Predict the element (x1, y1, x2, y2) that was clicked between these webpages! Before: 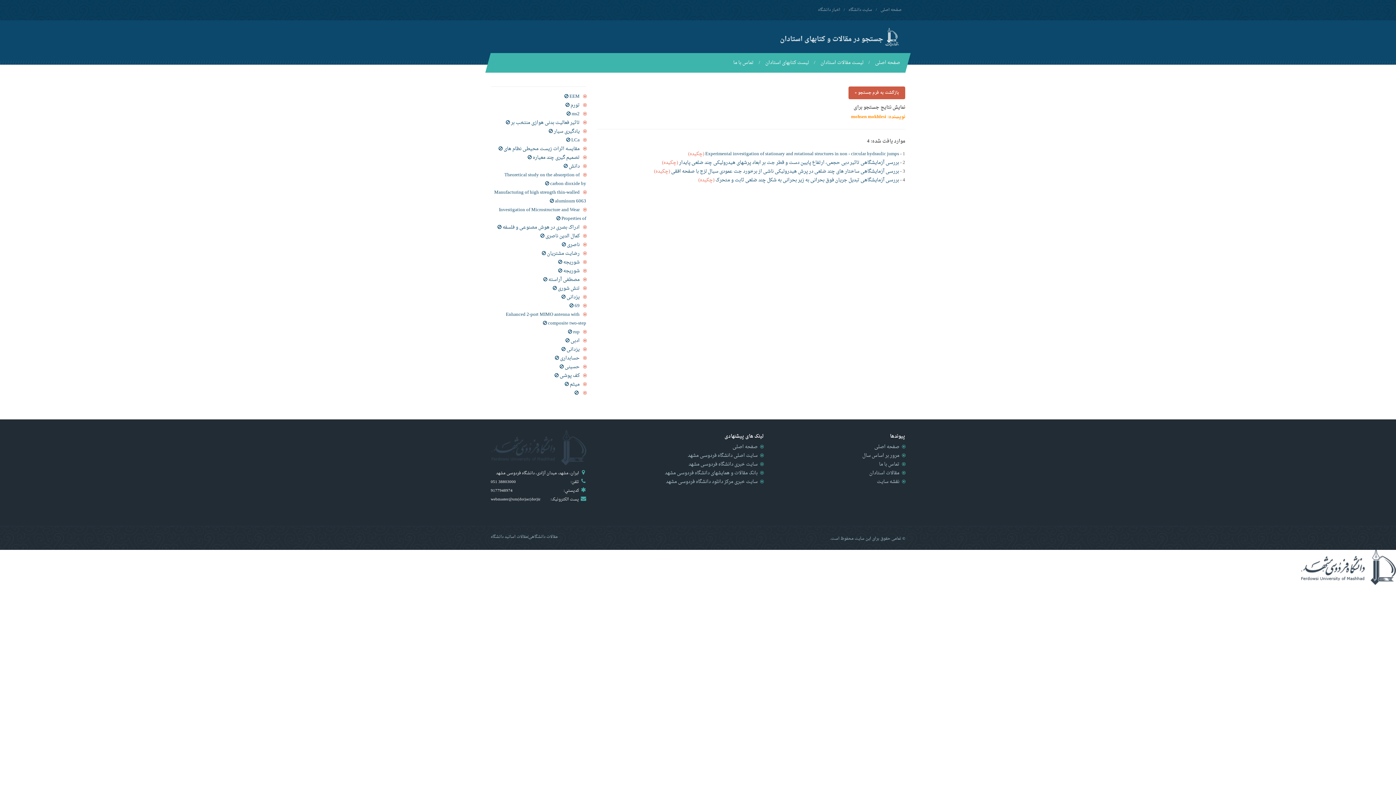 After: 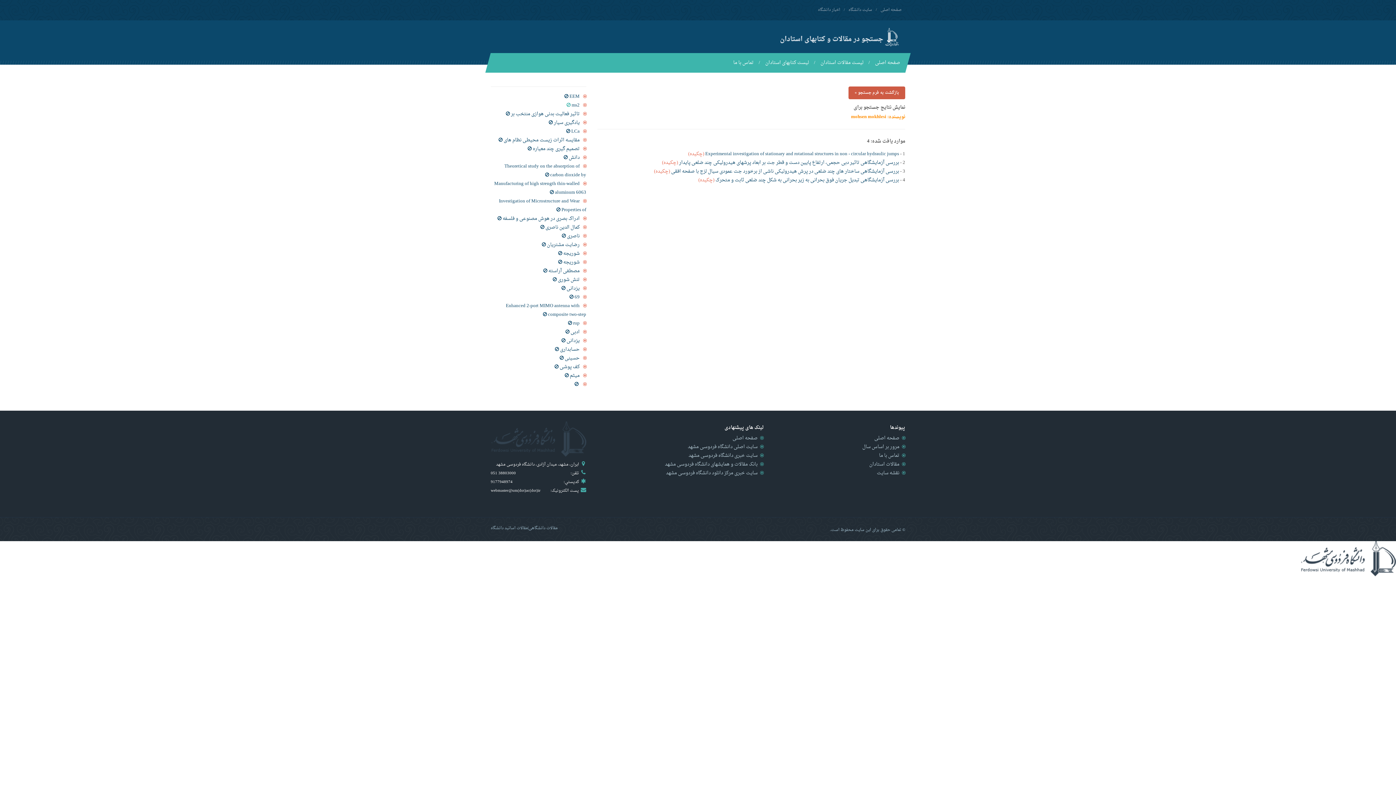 Action: bbox: (565, 100, 569, 109)